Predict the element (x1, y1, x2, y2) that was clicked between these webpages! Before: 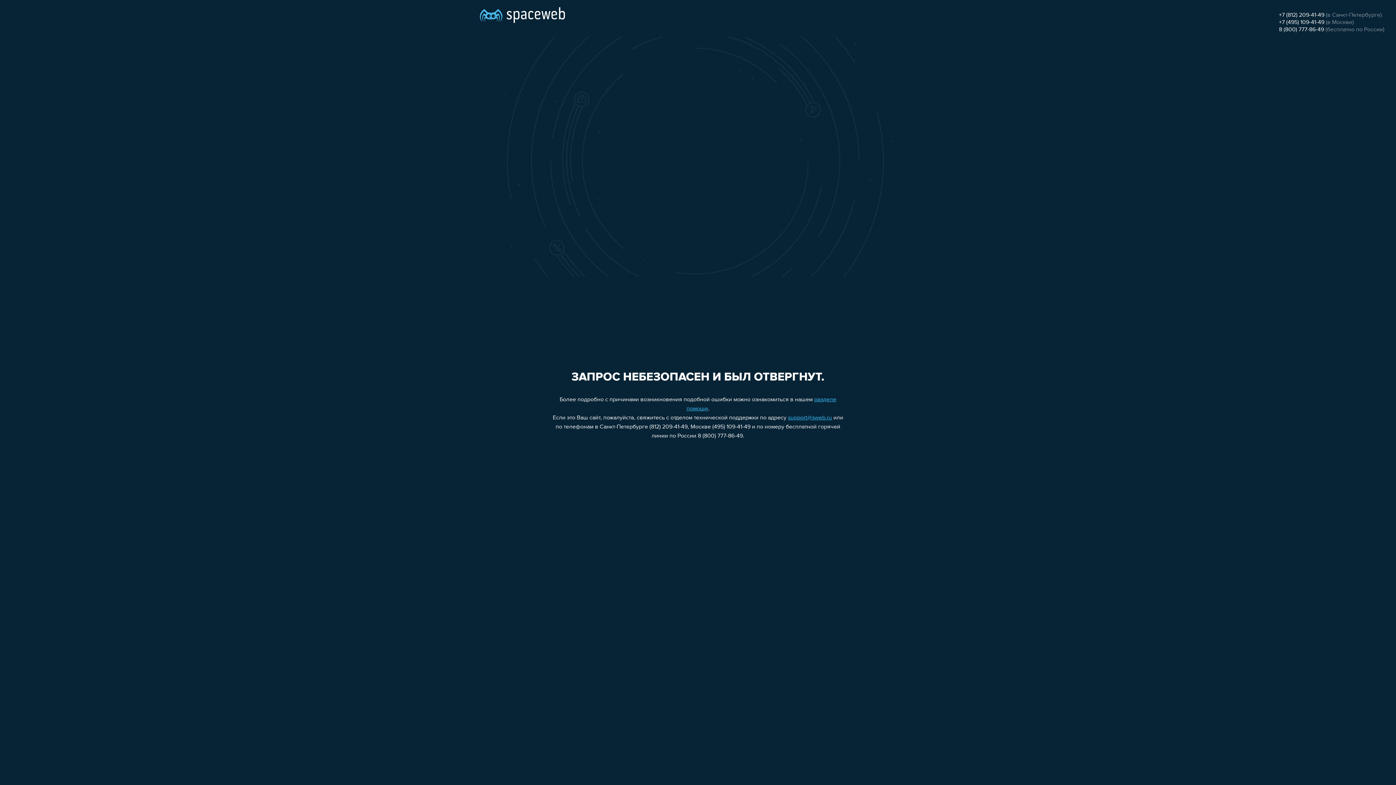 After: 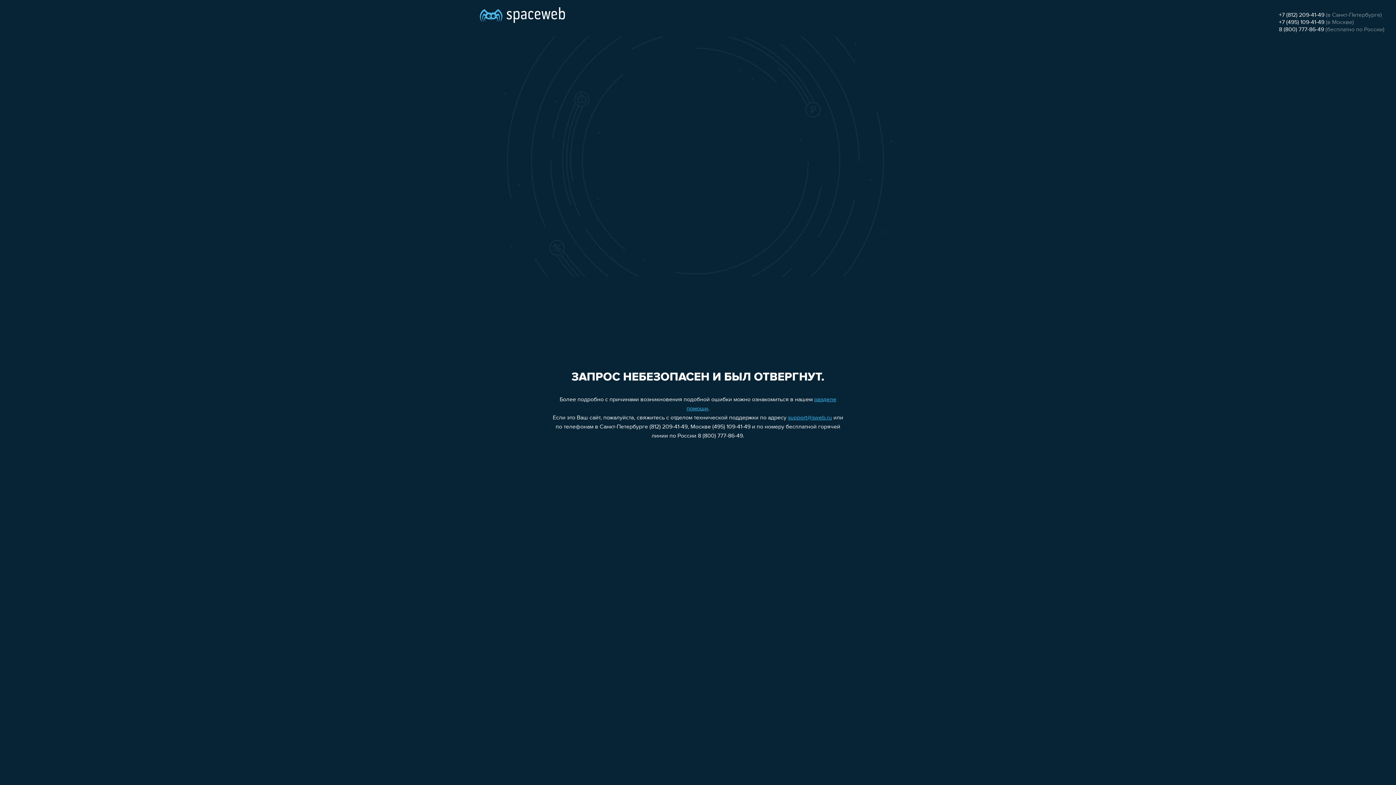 Action: bbox: (1279, 19, 1324, 25) label: +7 (495) 109-41-49